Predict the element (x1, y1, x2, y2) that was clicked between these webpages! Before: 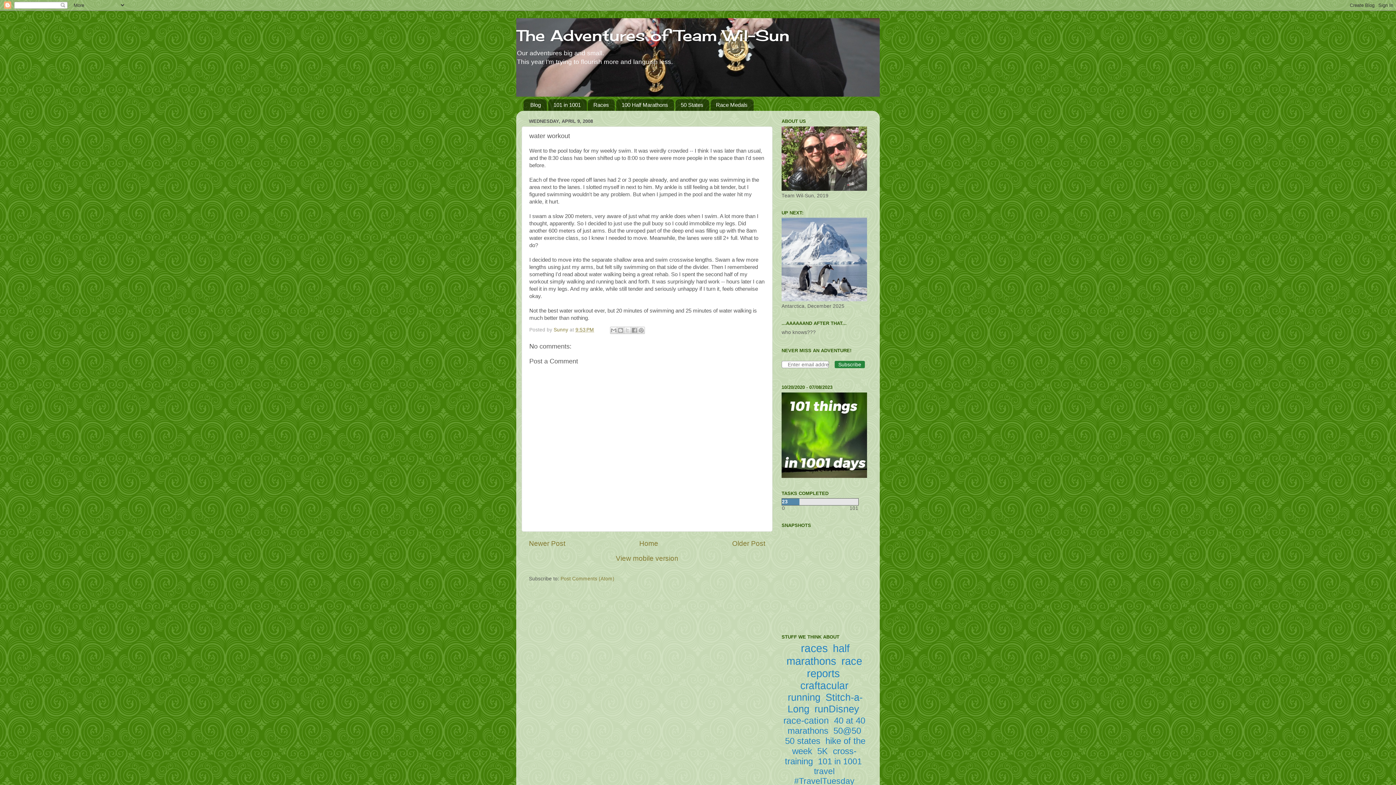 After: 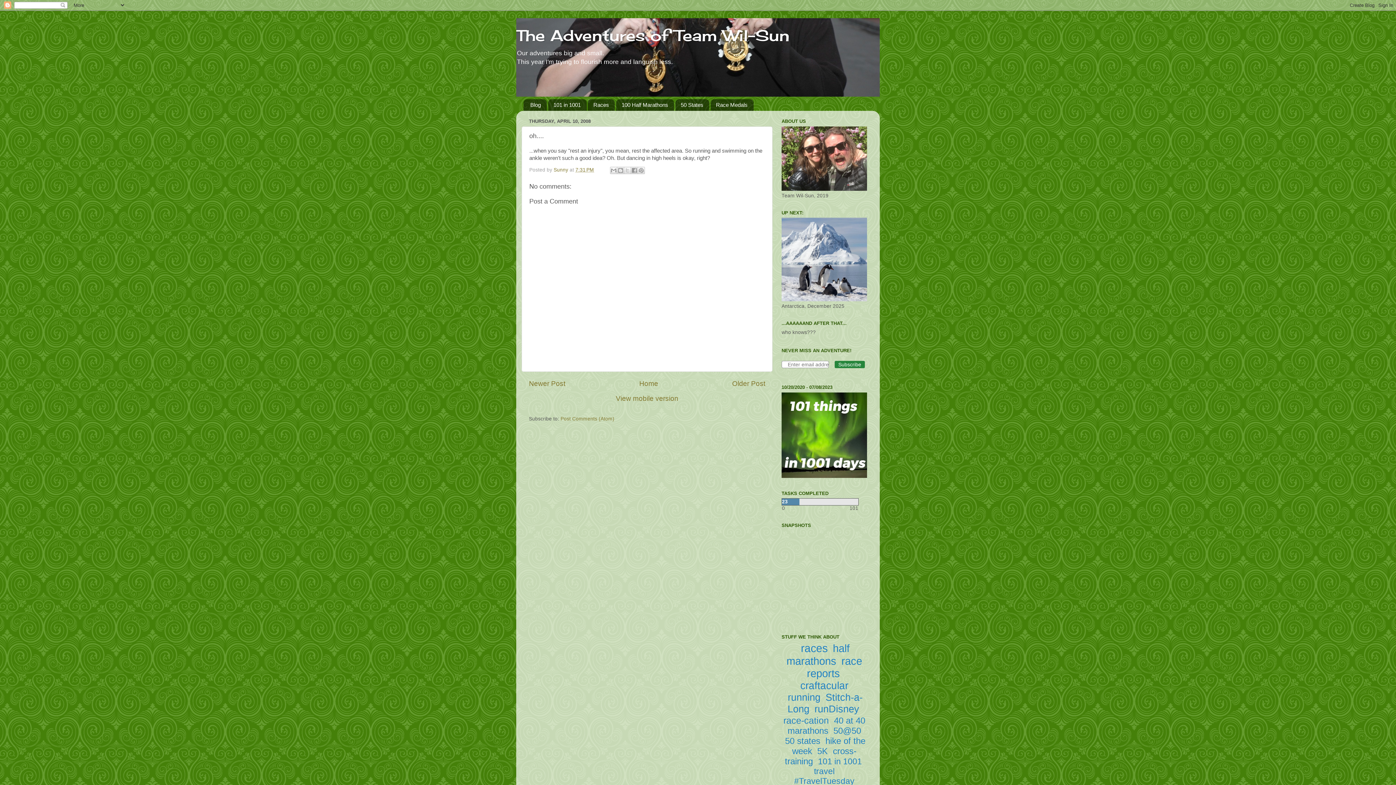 Action: bbox: (529, 539, 565, 547) label: Newer Post